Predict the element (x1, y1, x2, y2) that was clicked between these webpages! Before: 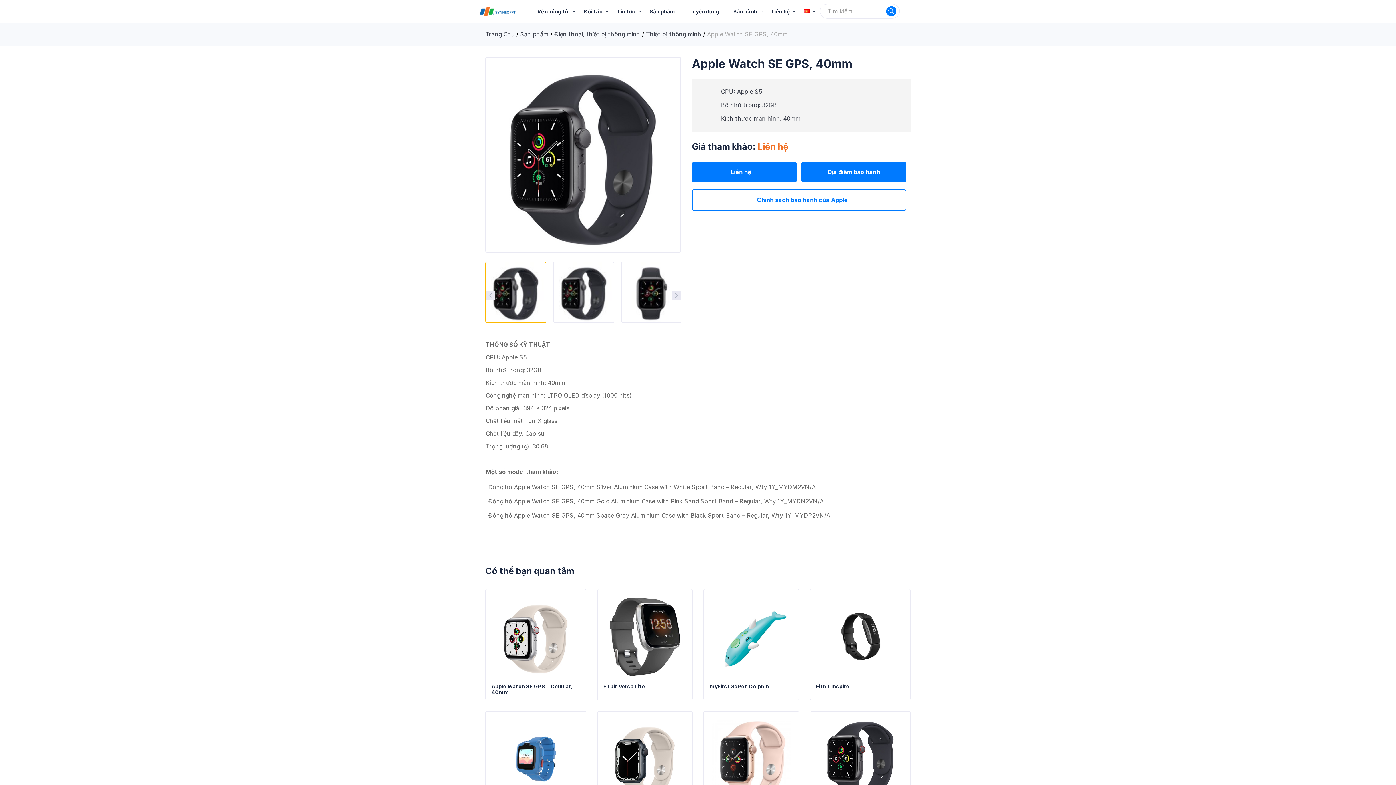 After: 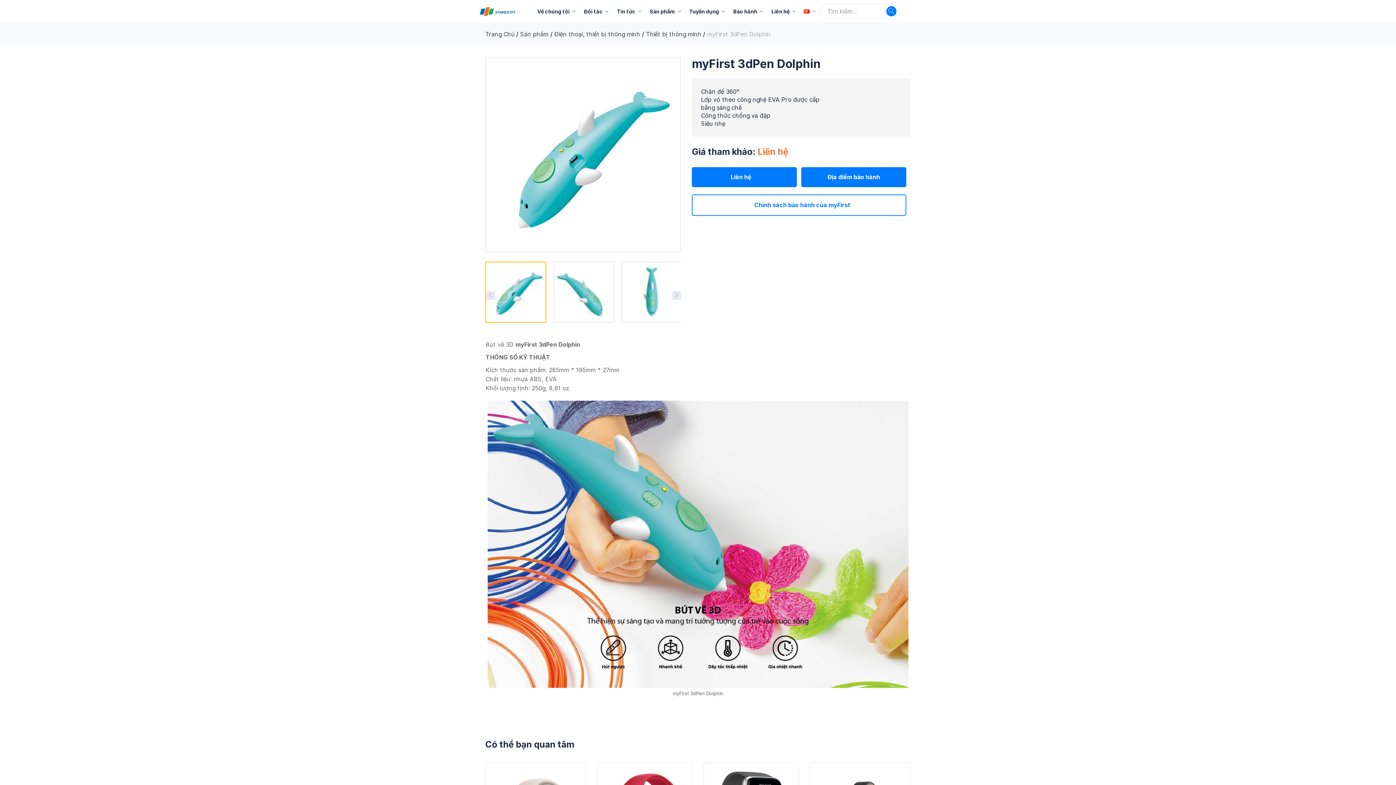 Action: label: myFirst 3dPen Dolphin bbox: (709, 684, 792, 689)